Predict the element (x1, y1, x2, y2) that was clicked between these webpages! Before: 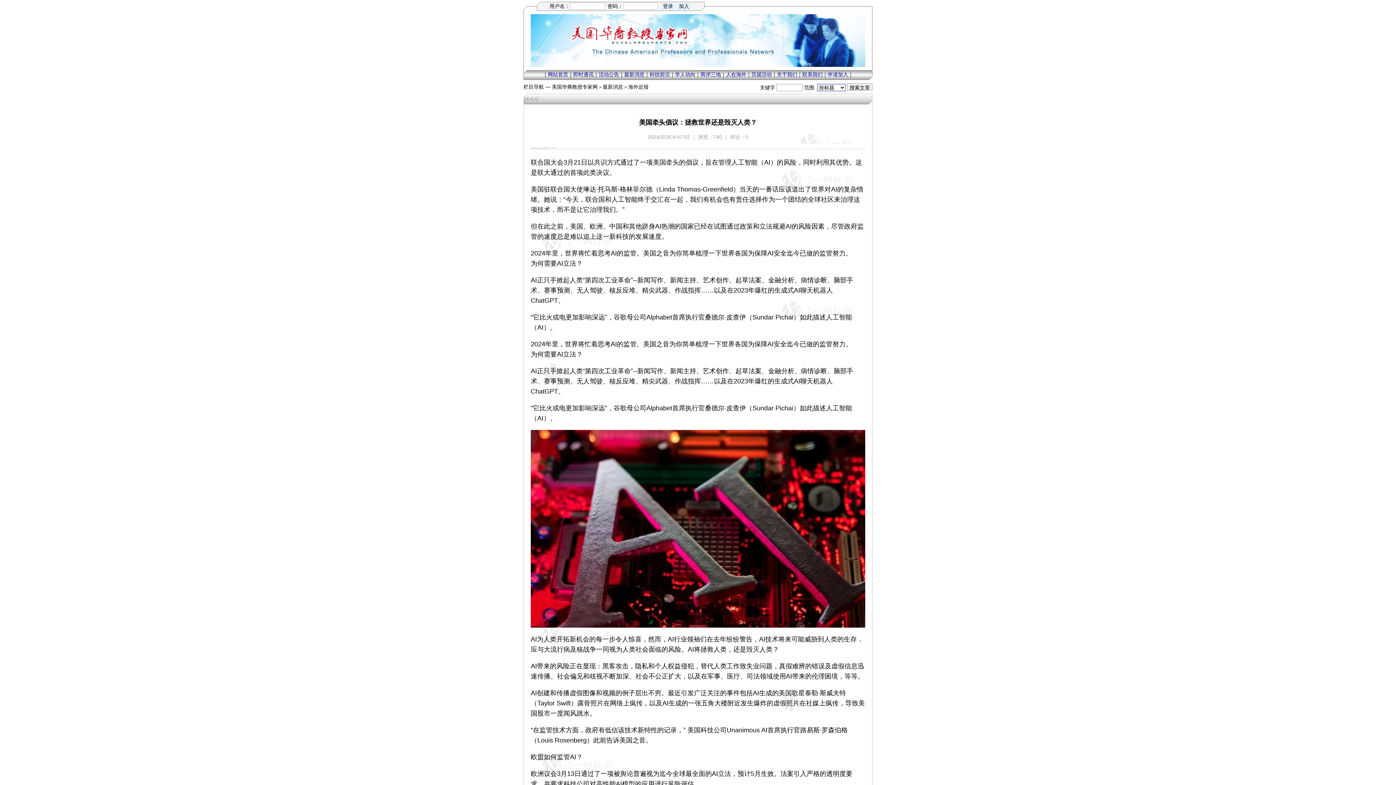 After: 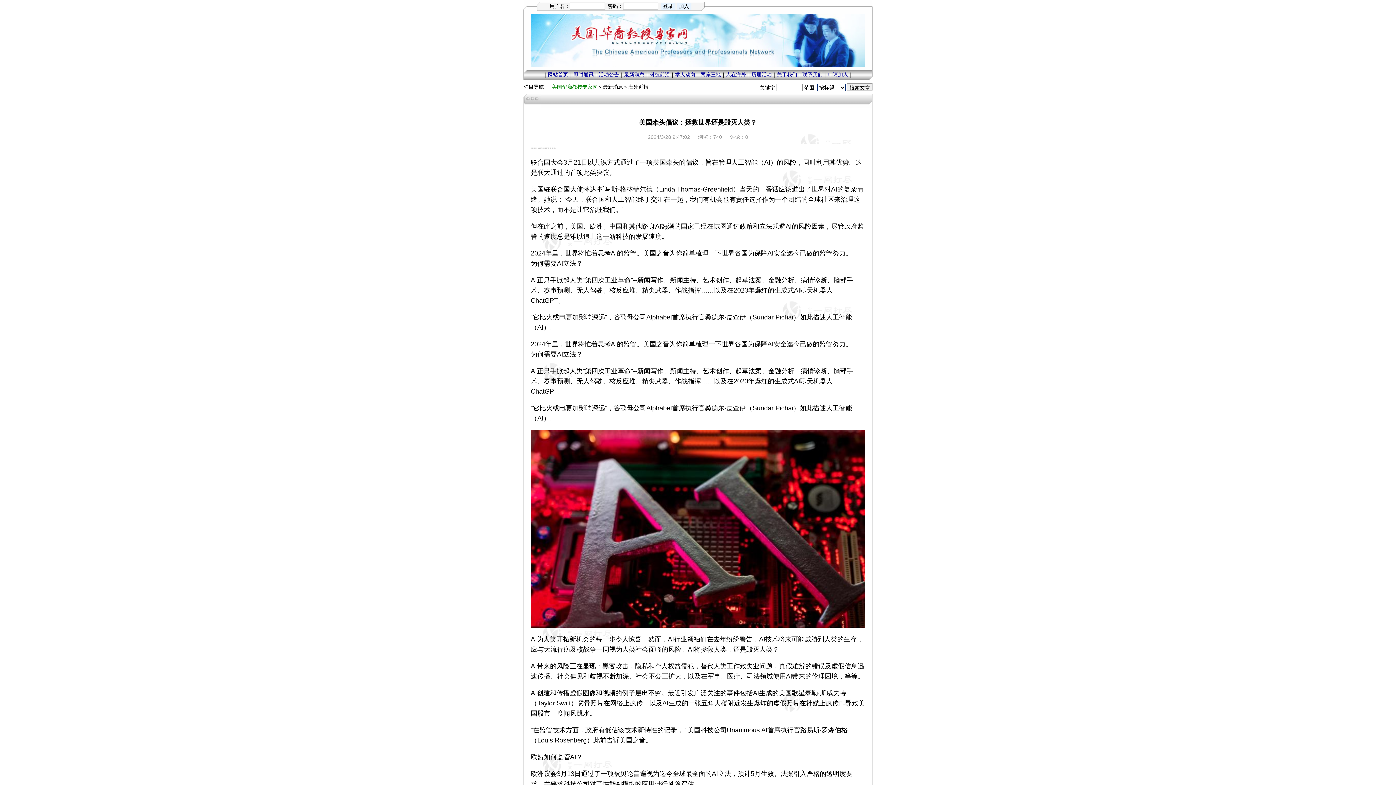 Action: label: 美国华裔教授专家网 bbox: (552, 84, 597, 89)